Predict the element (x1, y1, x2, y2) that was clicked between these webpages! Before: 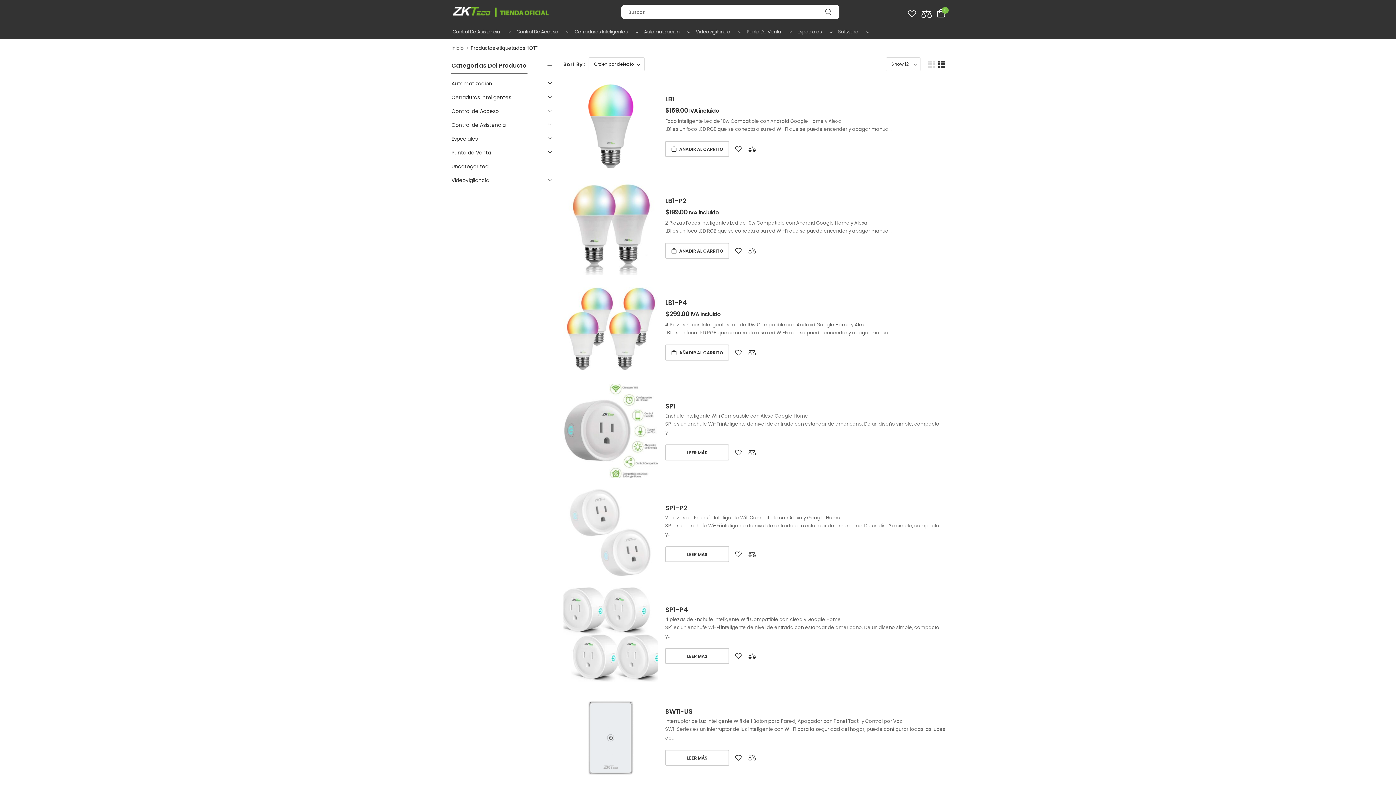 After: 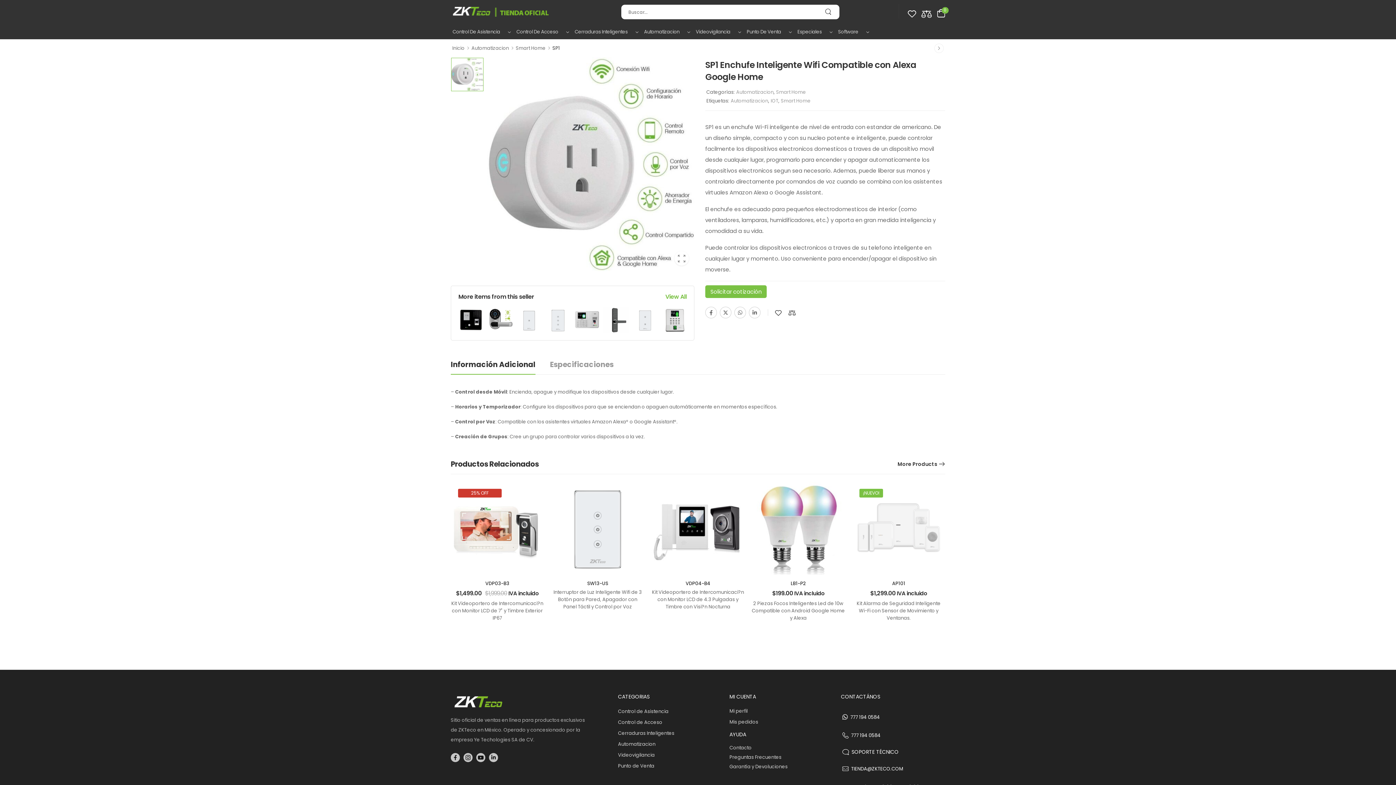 Action: label: Lee más sobre “SP1” bbox: (665, 444, 729, 460)